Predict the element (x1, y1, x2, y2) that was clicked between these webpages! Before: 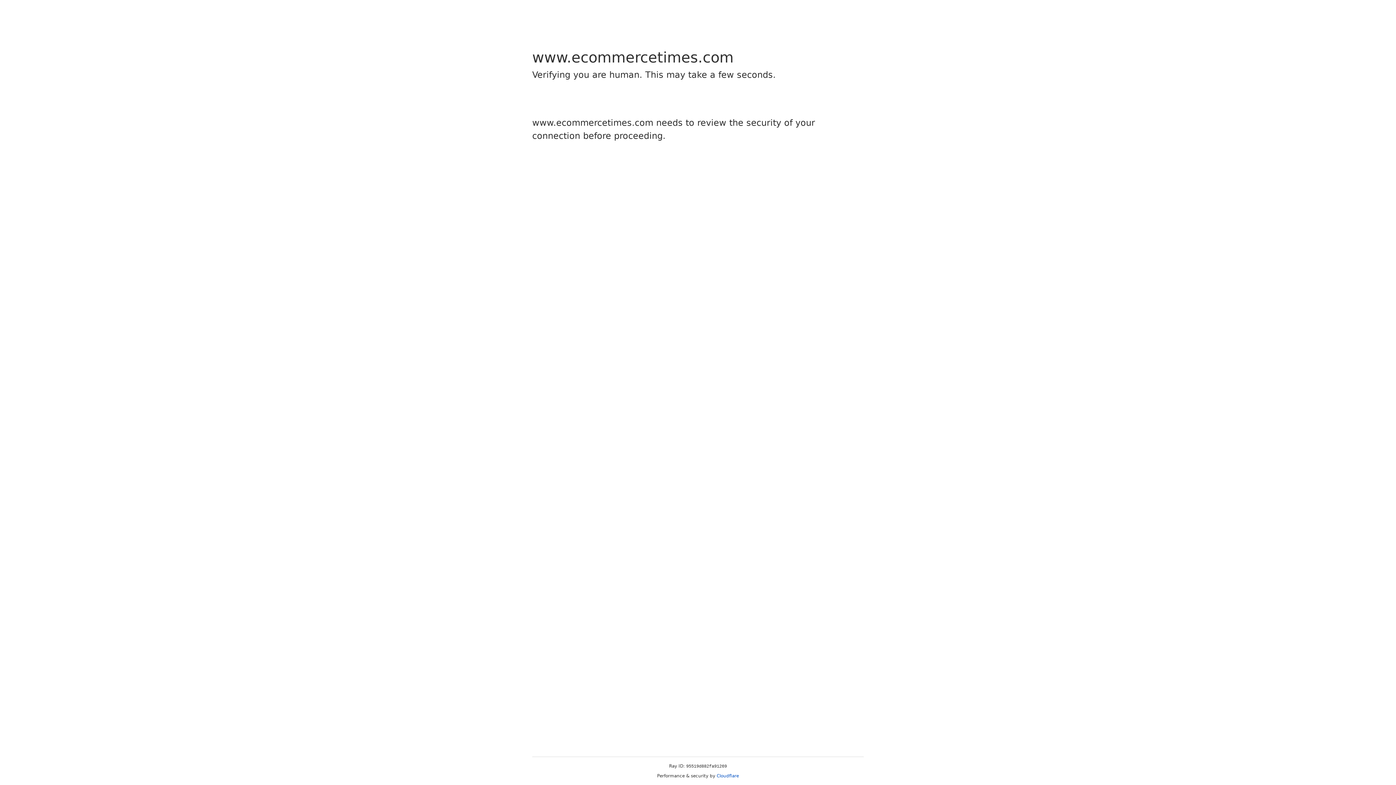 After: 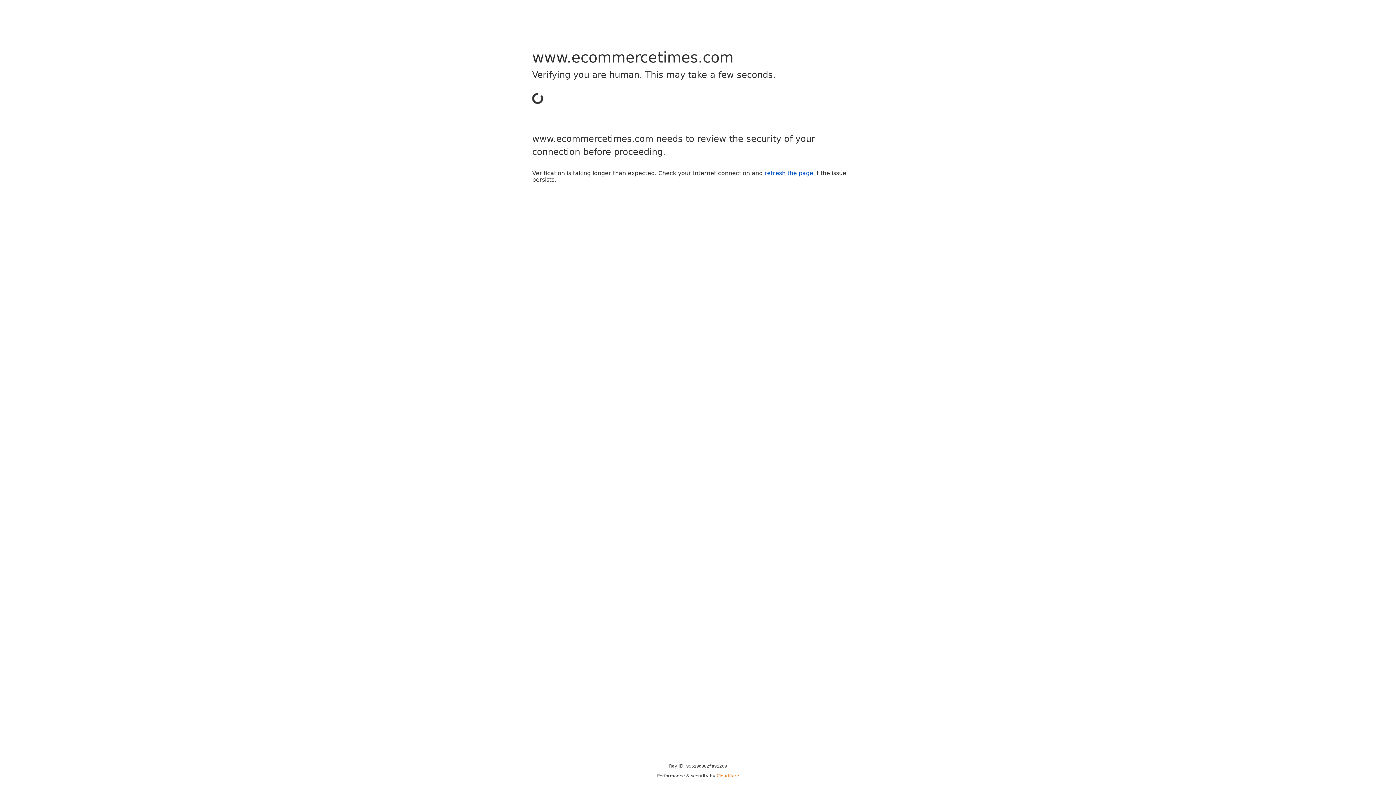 Action: label: Cloudflare bbox: (716, 773, 739, 778)